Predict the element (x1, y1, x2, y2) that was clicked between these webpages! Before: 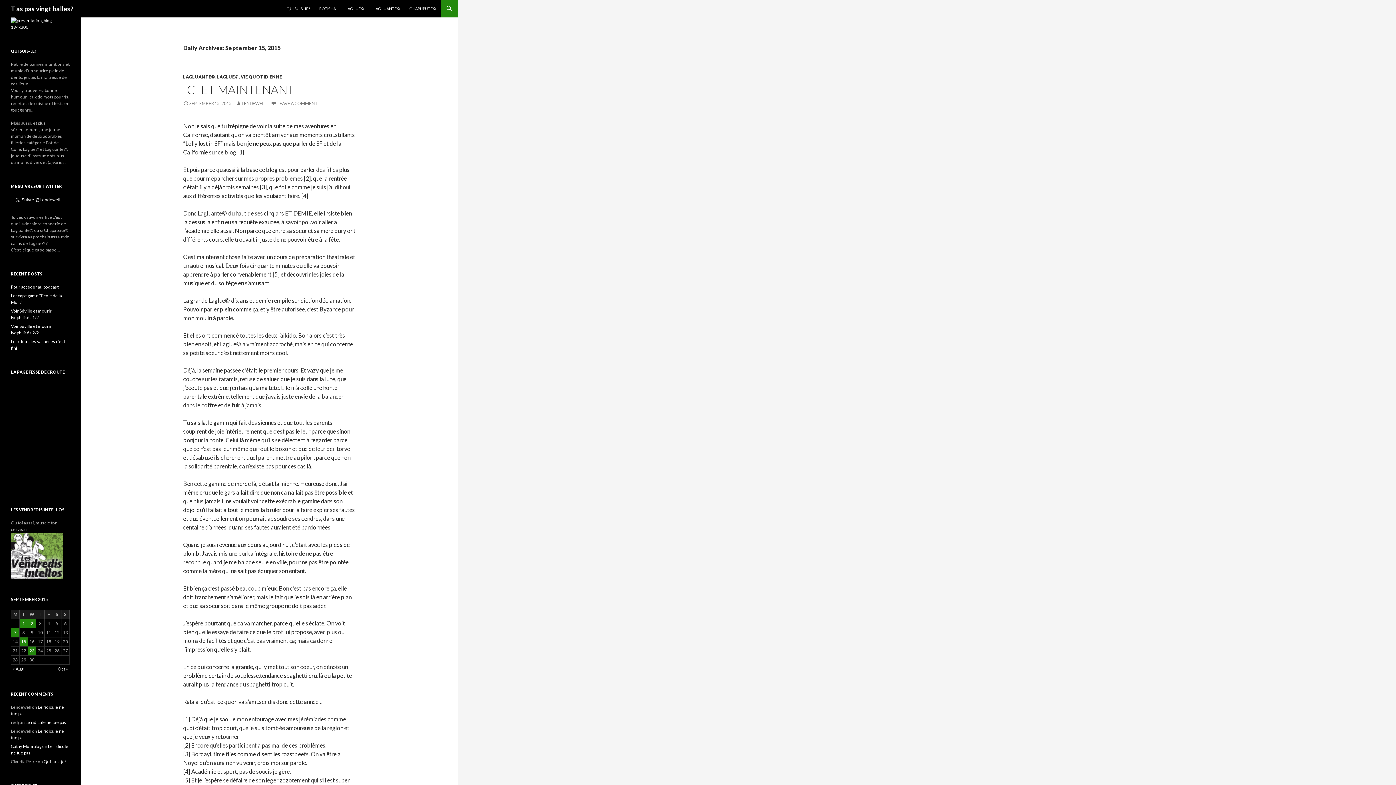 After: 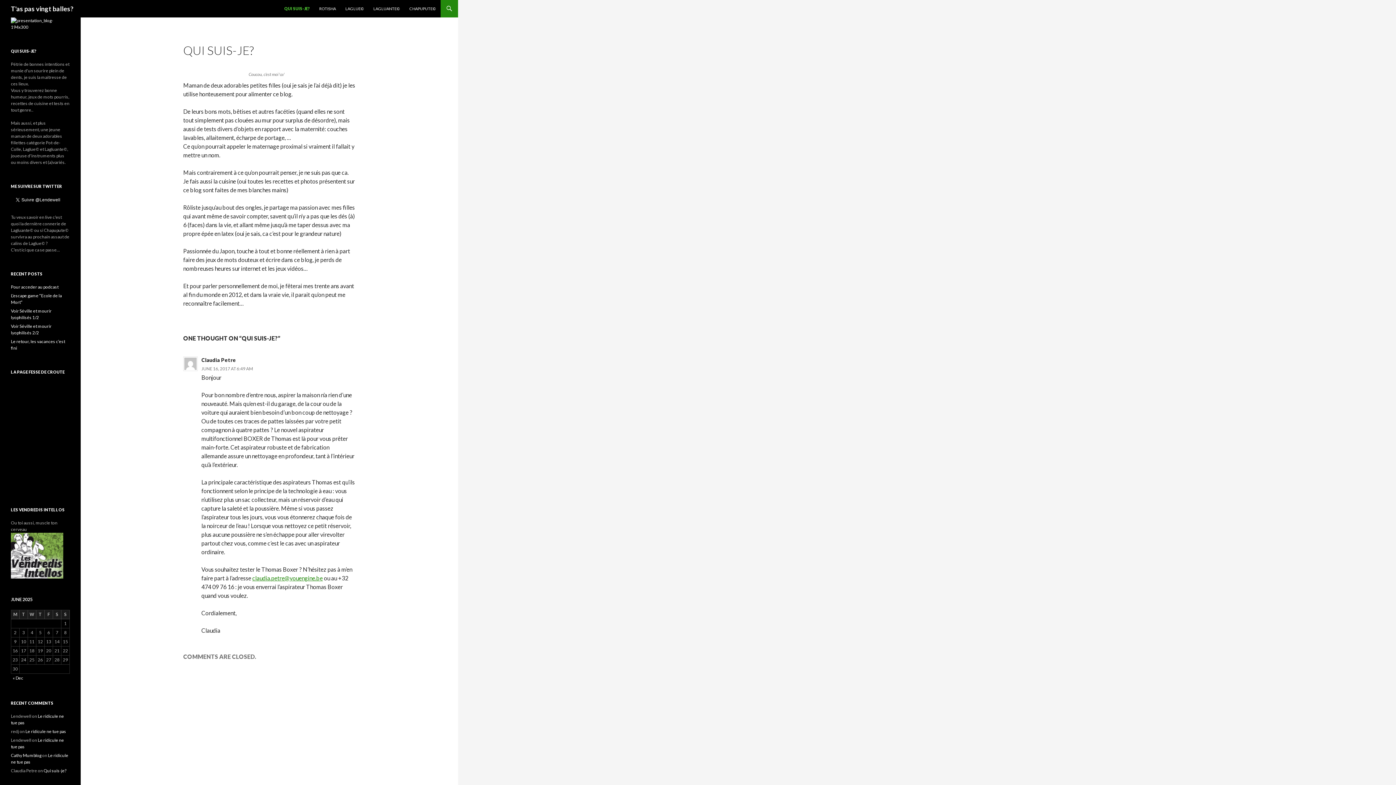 Action: bbox: (282, 0, 314, 17) label: QUI SUIS-JE?